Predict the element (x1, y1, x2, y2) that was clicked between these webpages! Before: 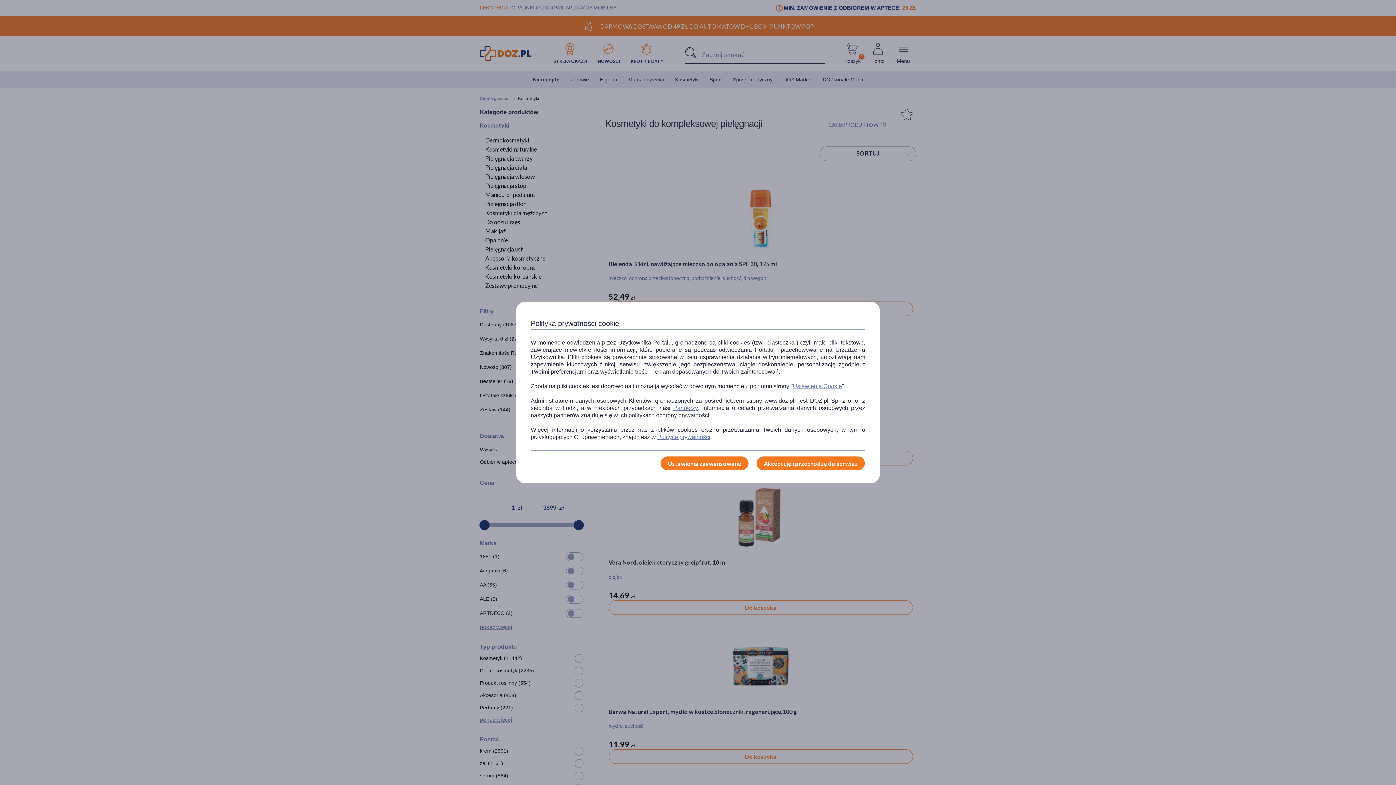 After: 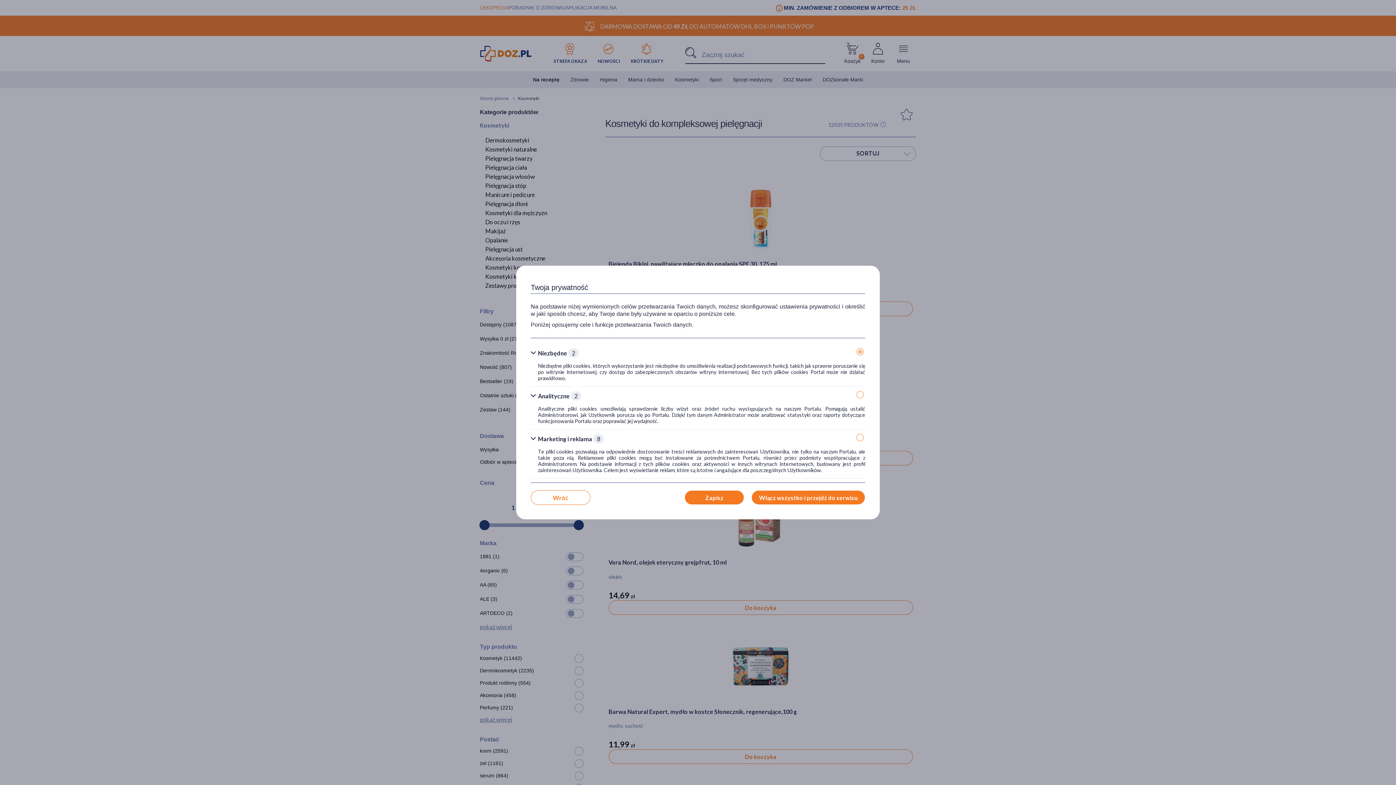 Action: label: Ustawienia zaawansowane bbox: (660, 456, 749, 470)